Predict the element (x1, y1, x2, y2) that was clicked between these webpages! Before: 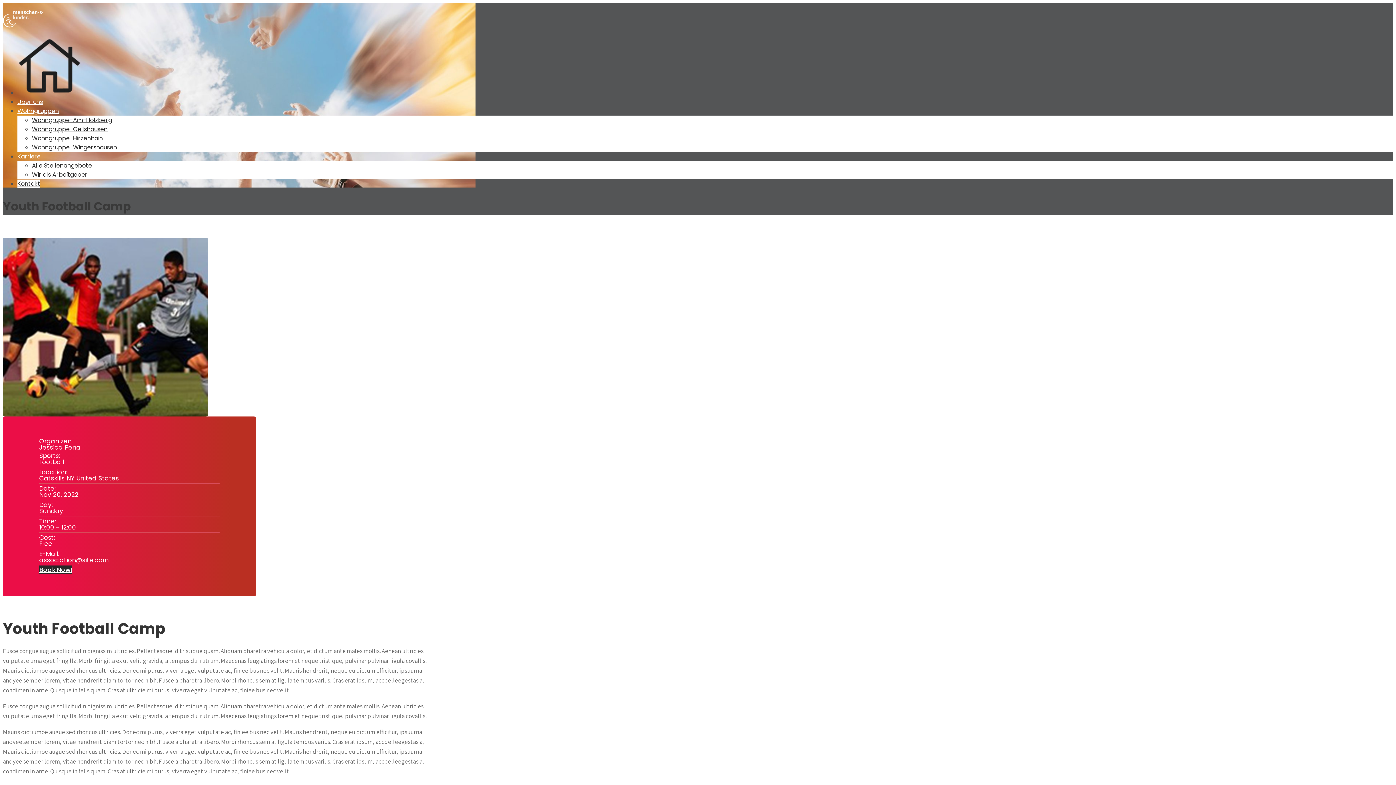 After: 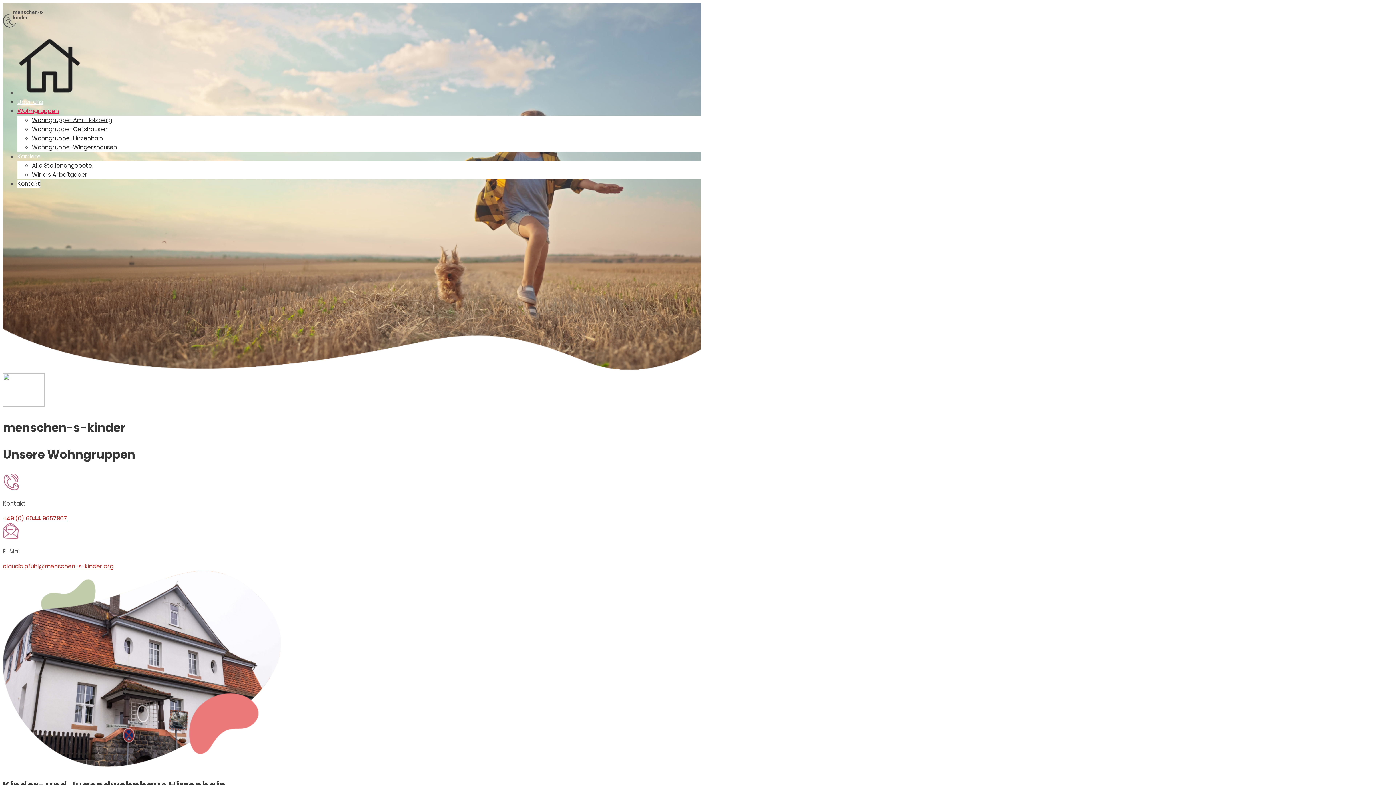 Action: bbox: (17, 106, 58, 115) label: Wohngruppen